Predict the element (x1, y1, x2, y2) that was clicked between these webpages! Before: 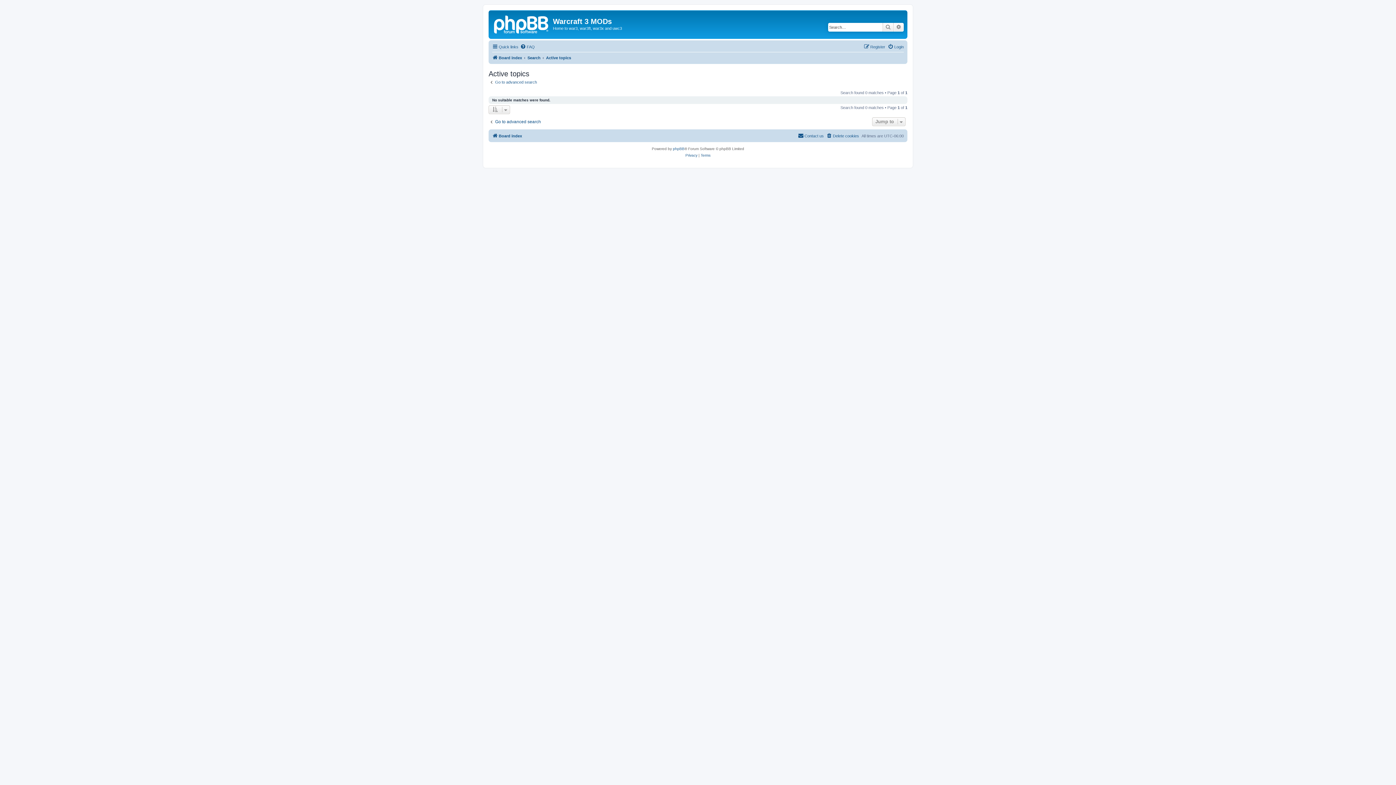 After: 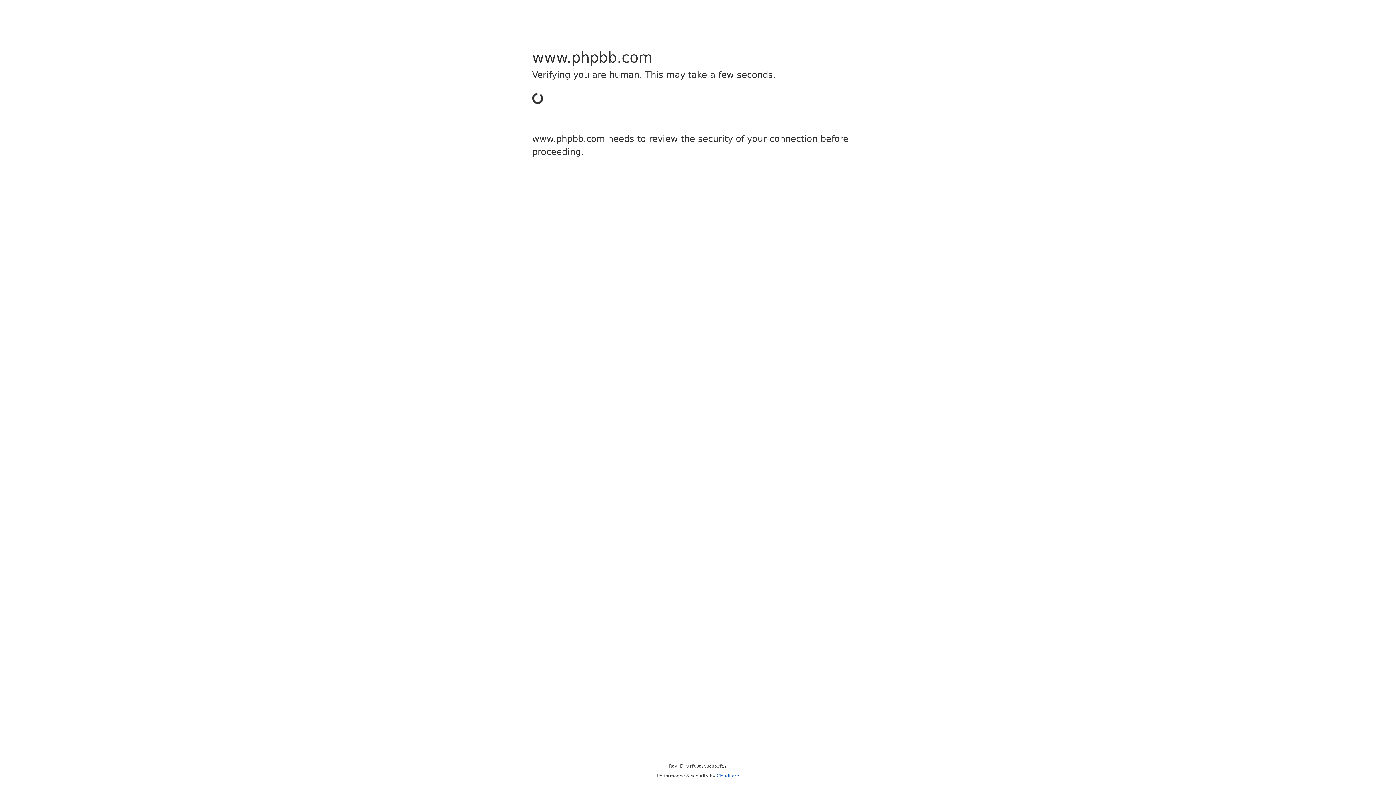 Action: bbox: (673, 145, 684, 152) label: phpBB